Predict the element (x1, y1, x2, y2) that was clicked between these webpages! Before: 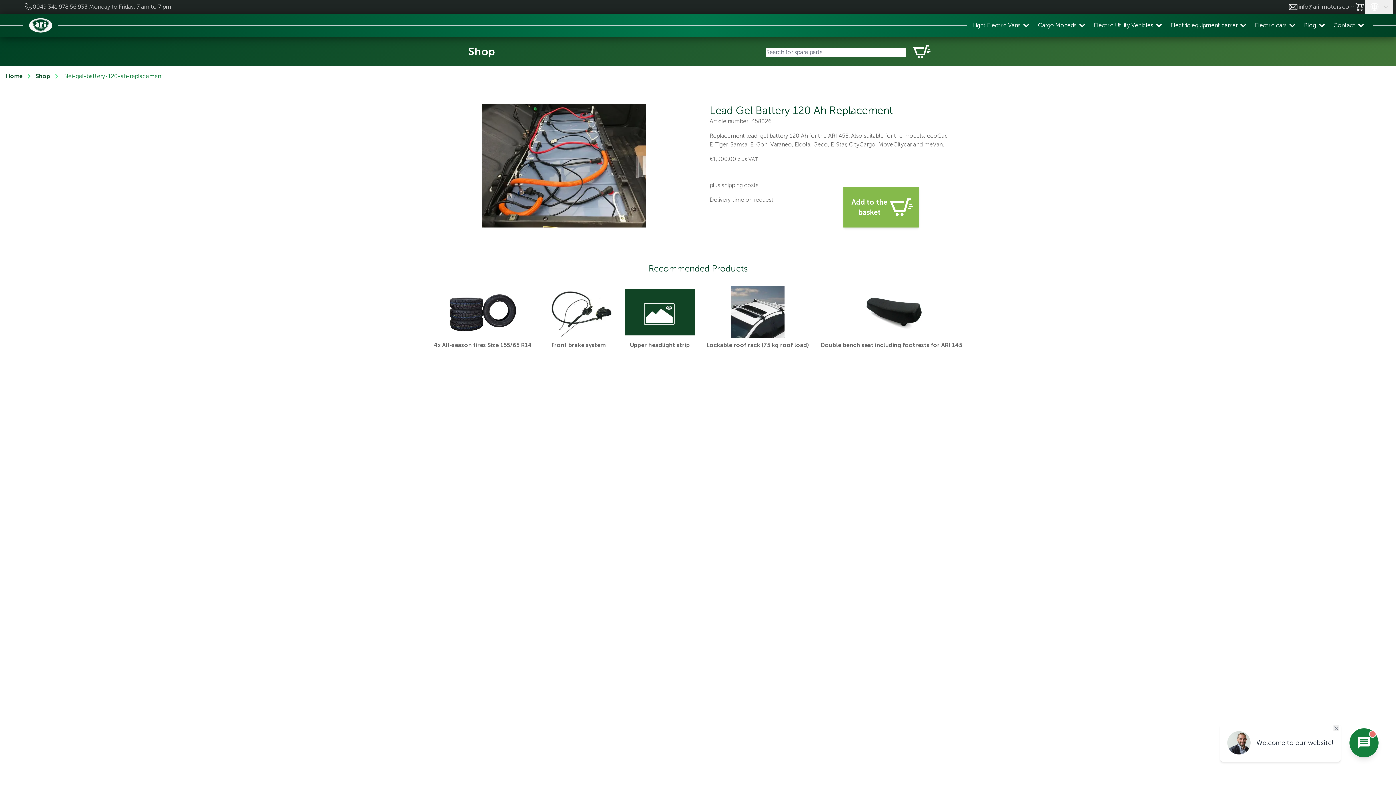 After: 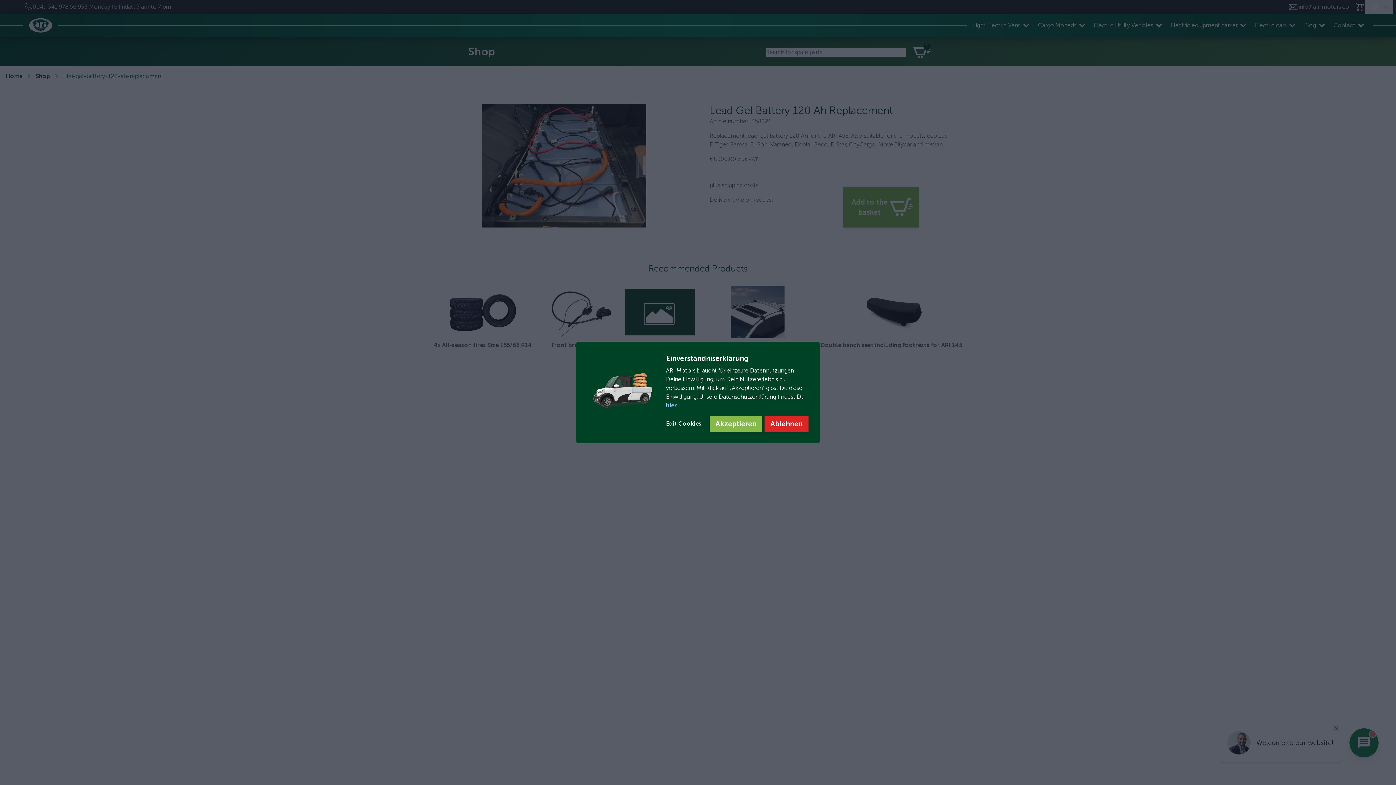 Action: label: Add to the basket bbox: (843, 186, 919, 227)